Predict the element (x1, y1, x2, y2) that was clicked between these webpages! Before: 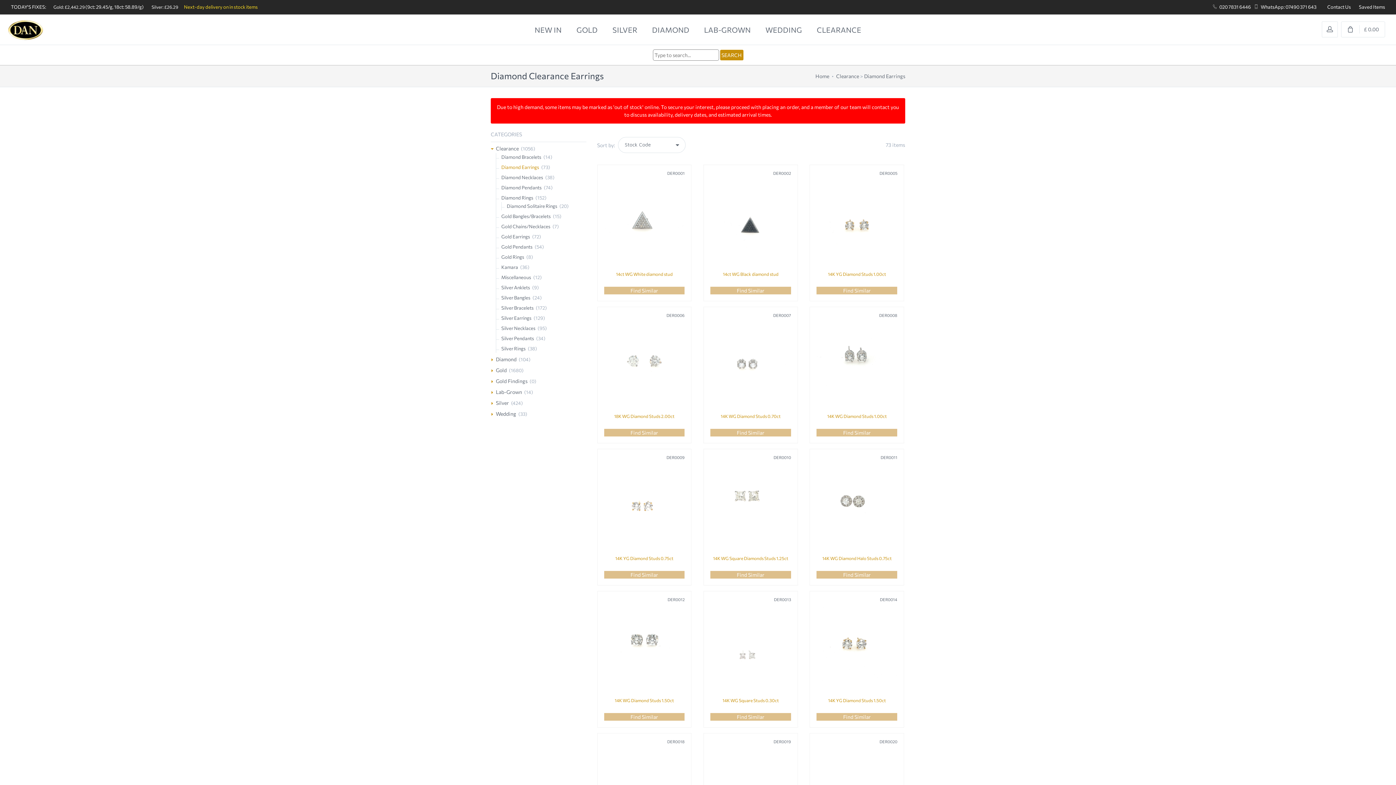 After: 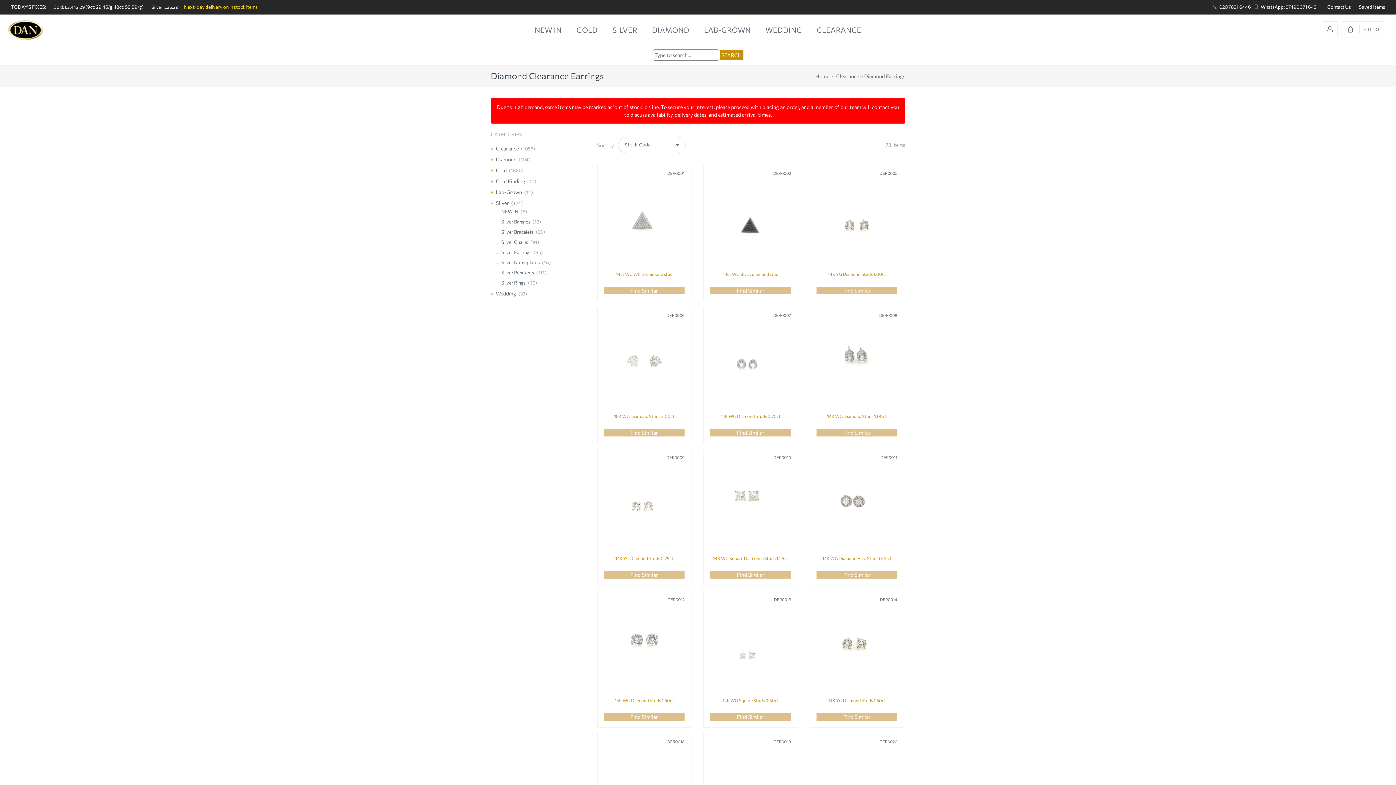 Action: label: Silver bbox: (496, 398, 509, 407)